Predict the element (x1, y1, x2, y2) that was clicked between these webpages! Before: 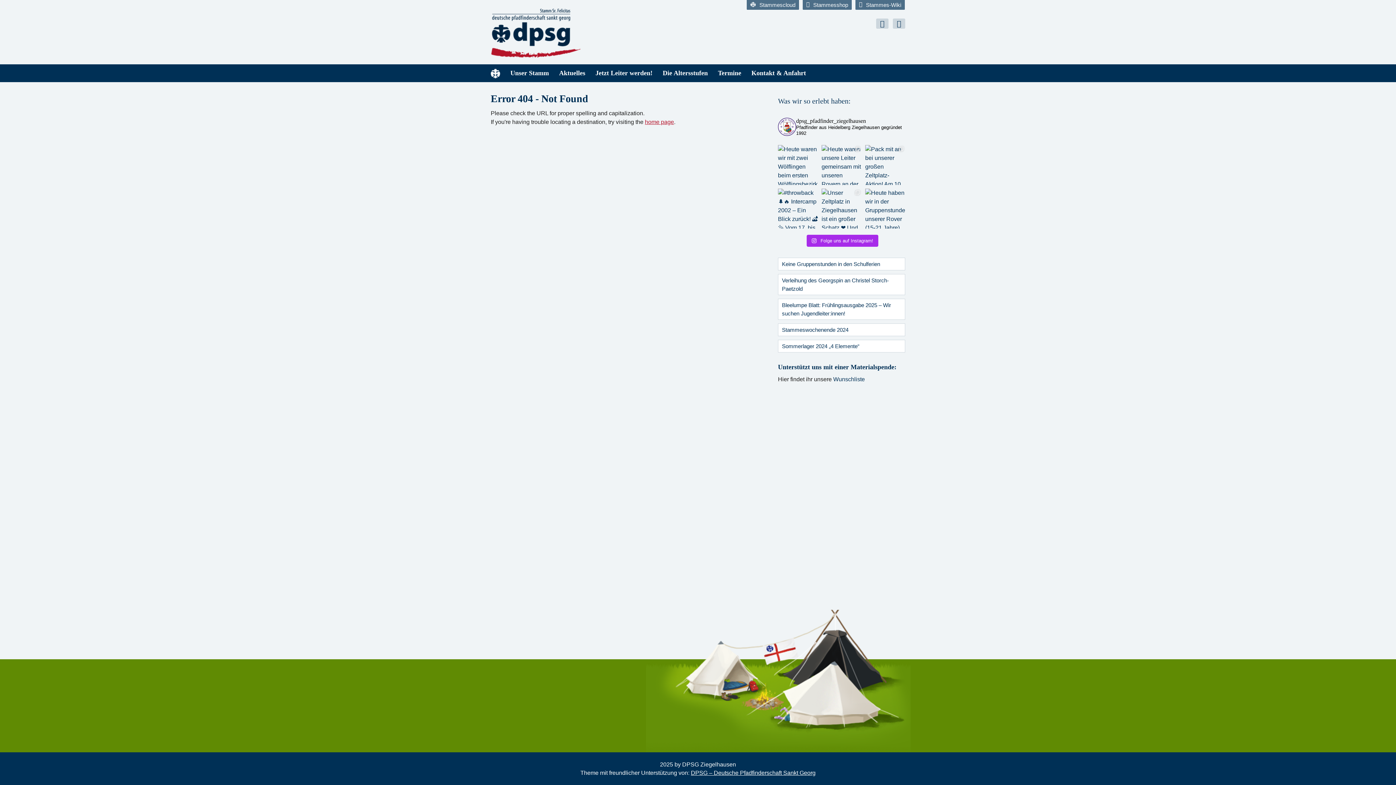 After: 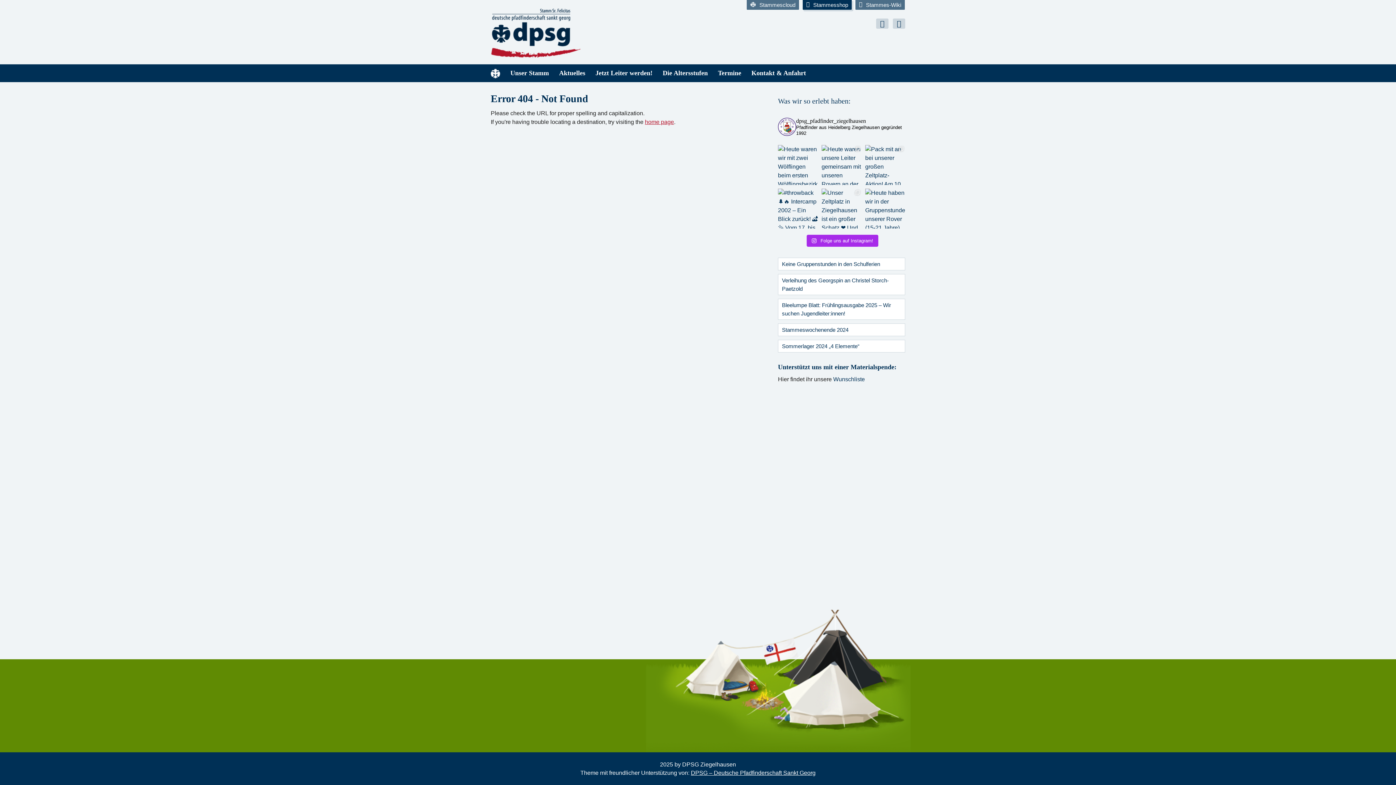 Action: label: Stammesshop bbox: (802, 0, 852, 10)